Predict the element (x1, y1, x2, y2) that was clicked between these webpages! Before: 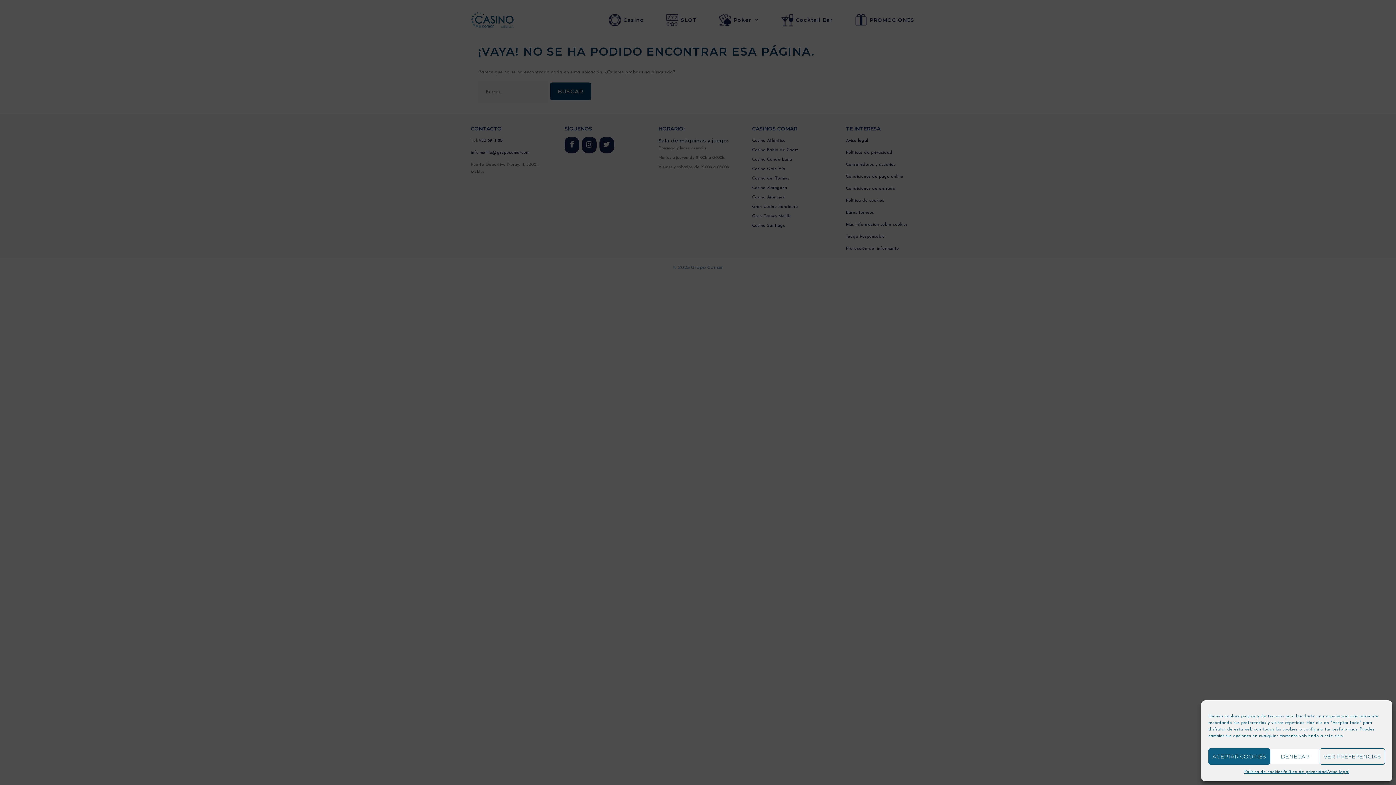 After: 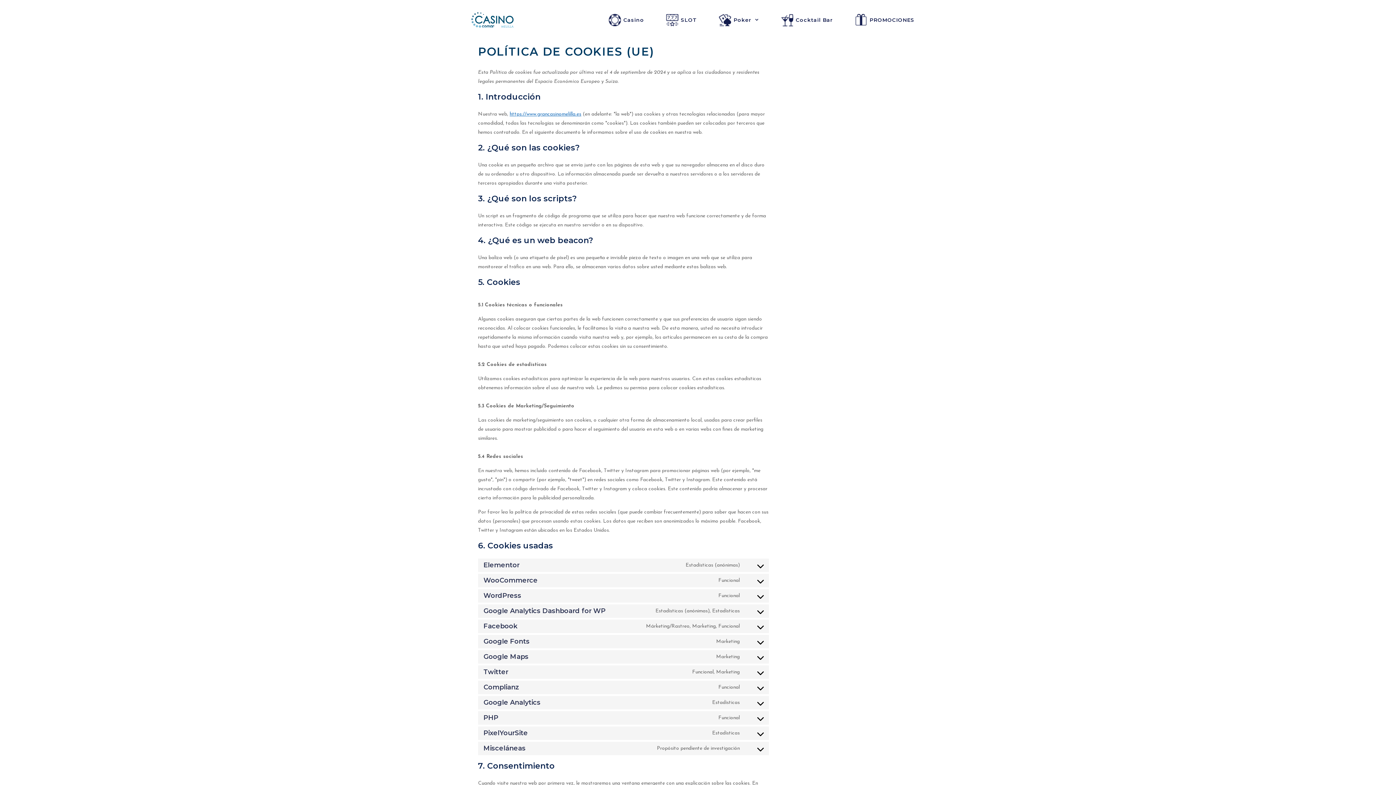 Action: bbox: (1244, 768, 1282, 776) label: Política de cookies